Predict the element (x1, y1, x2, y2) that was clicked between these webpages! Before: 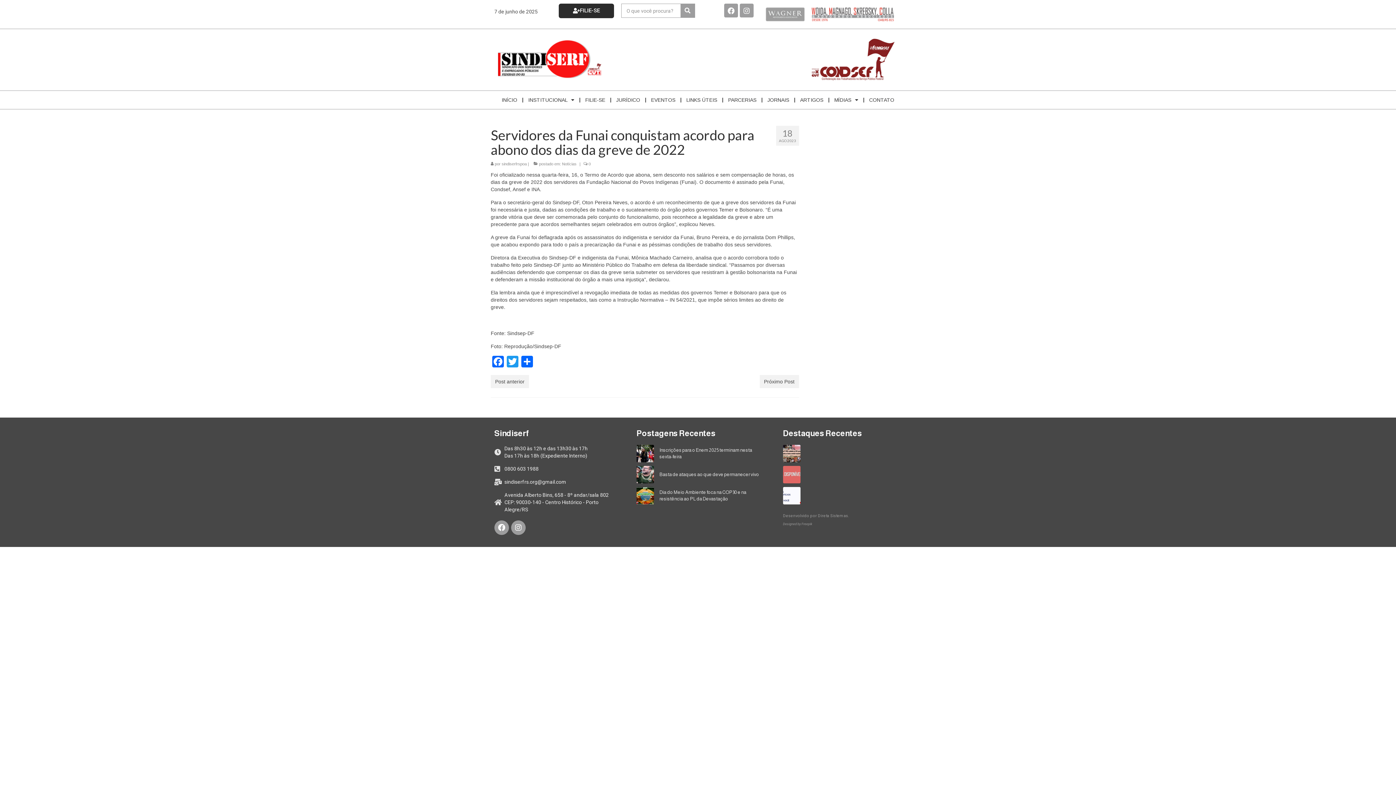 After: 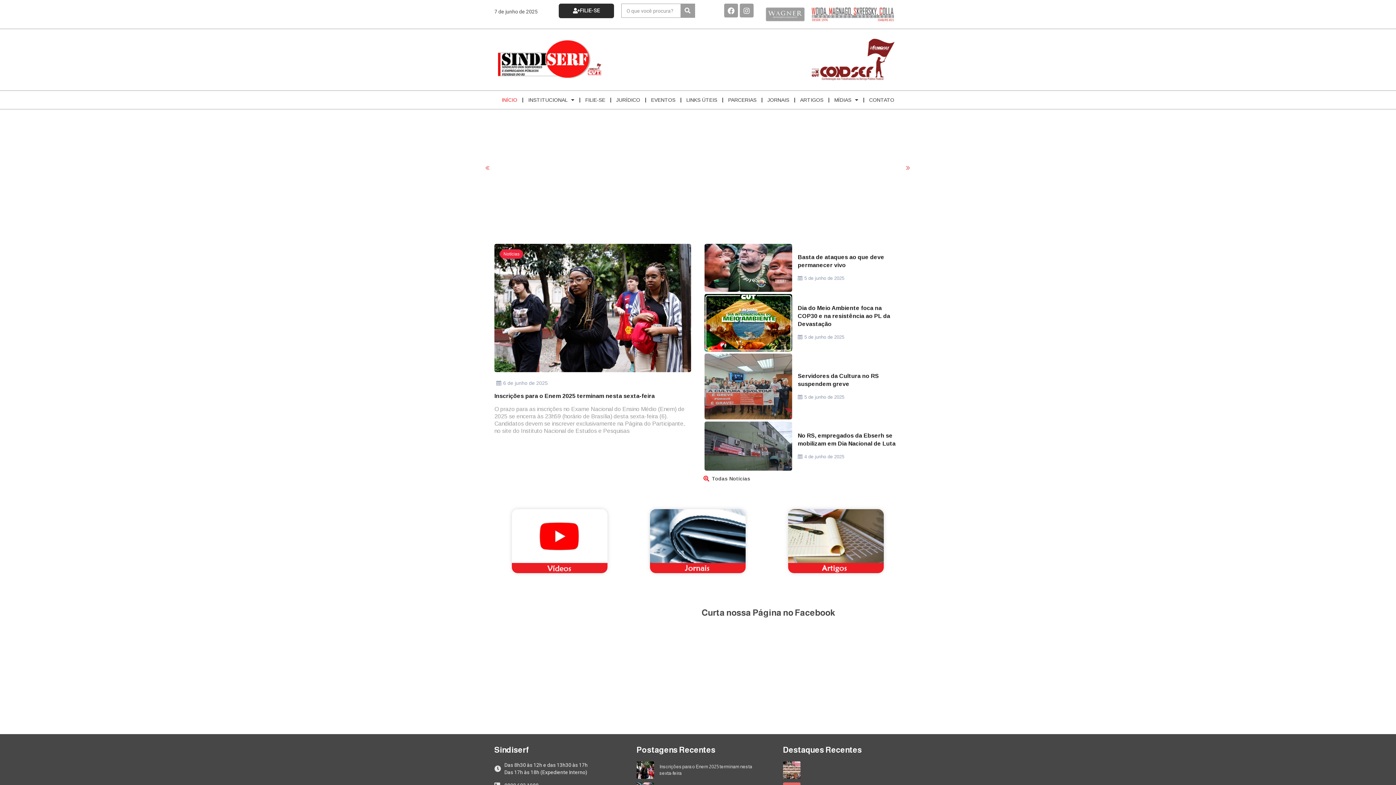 Action: bbox: (494, 36, 605, 81)